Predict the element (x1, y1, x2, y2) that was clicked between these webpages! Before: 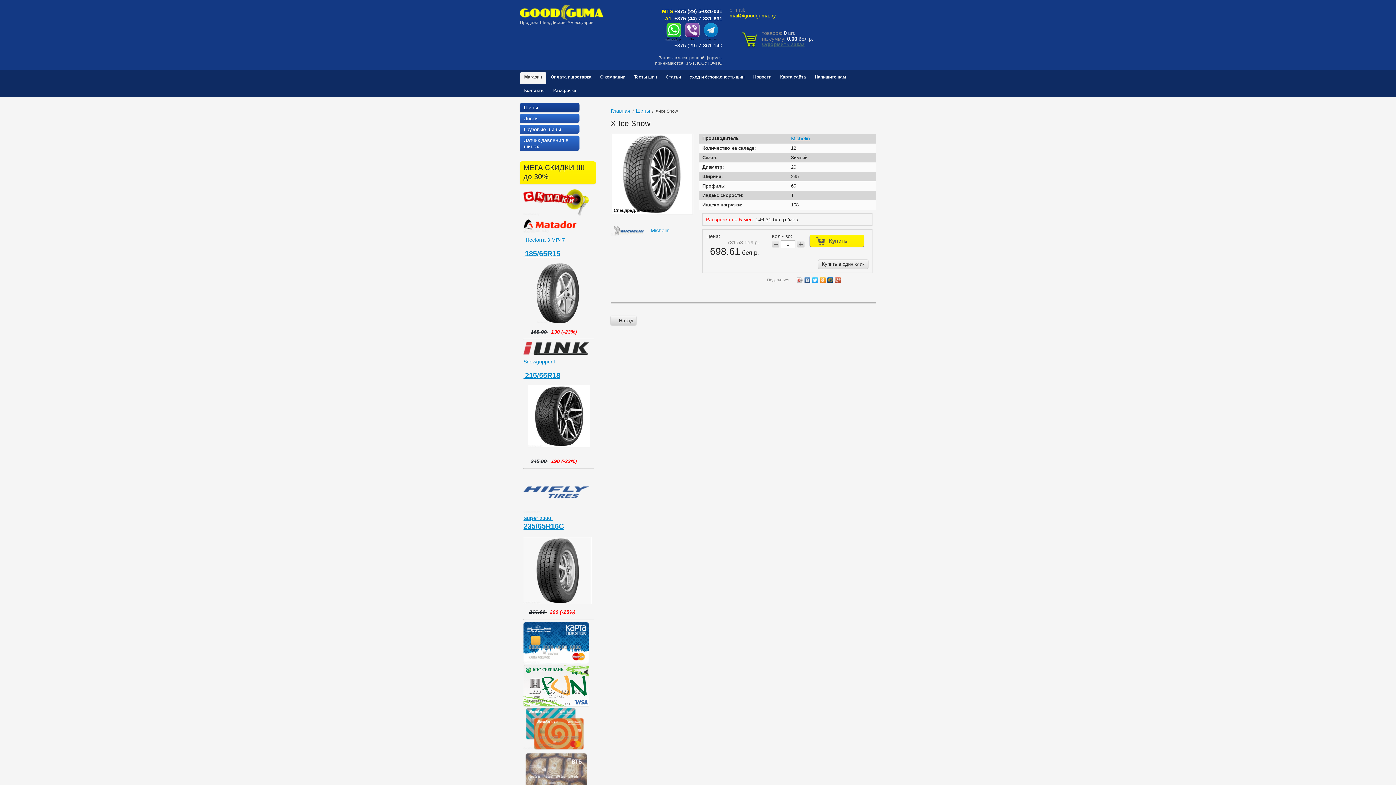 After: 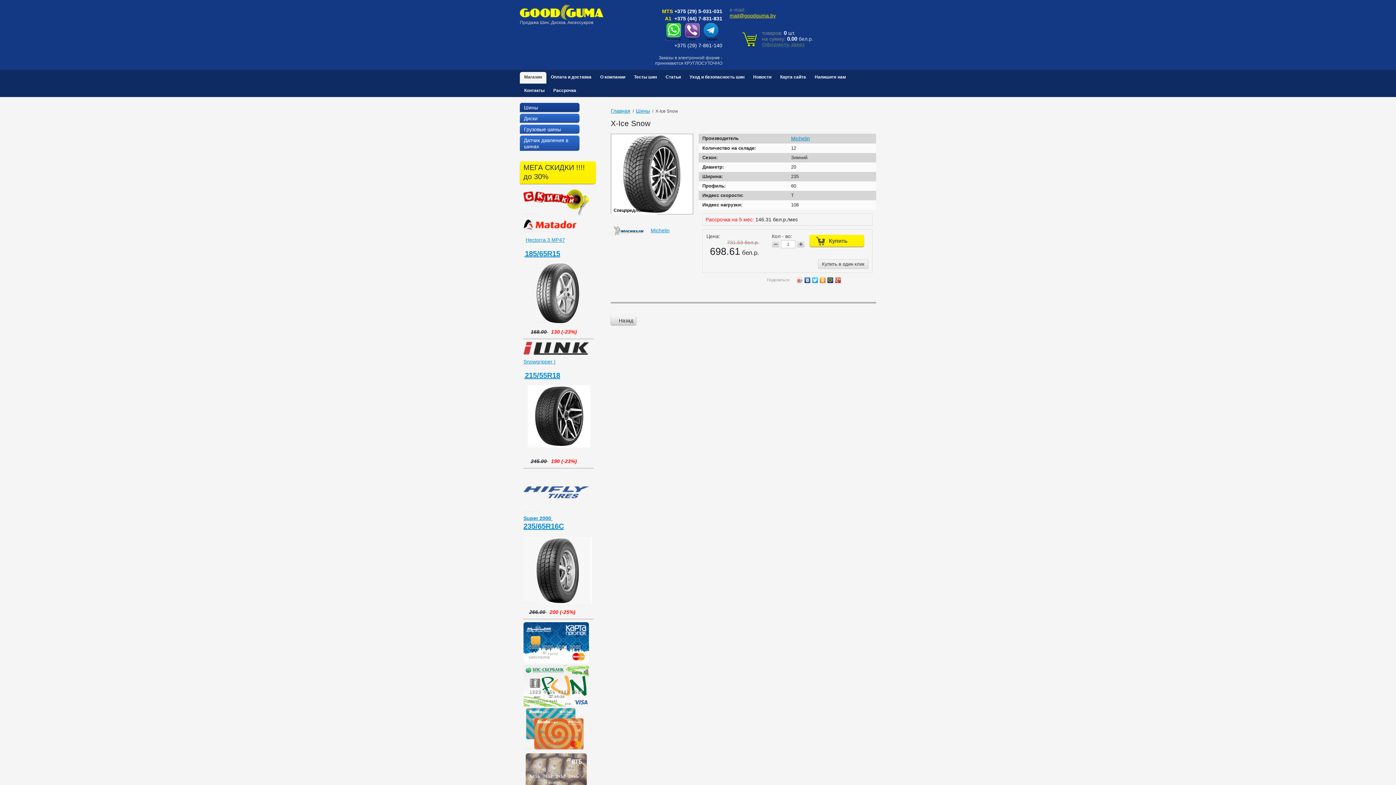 Action: label: +375 (29) 5-031-031 bbox: (674, 8, 722, 14)